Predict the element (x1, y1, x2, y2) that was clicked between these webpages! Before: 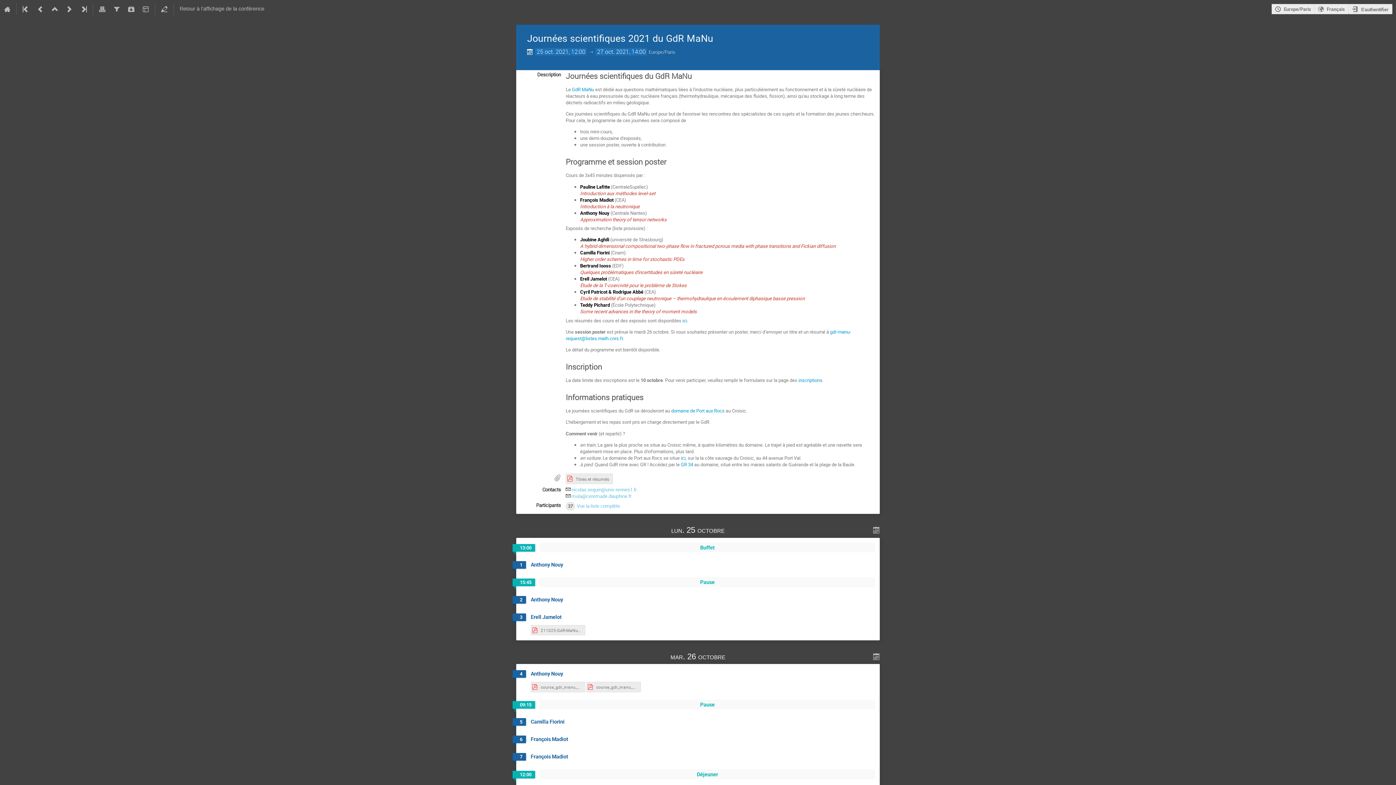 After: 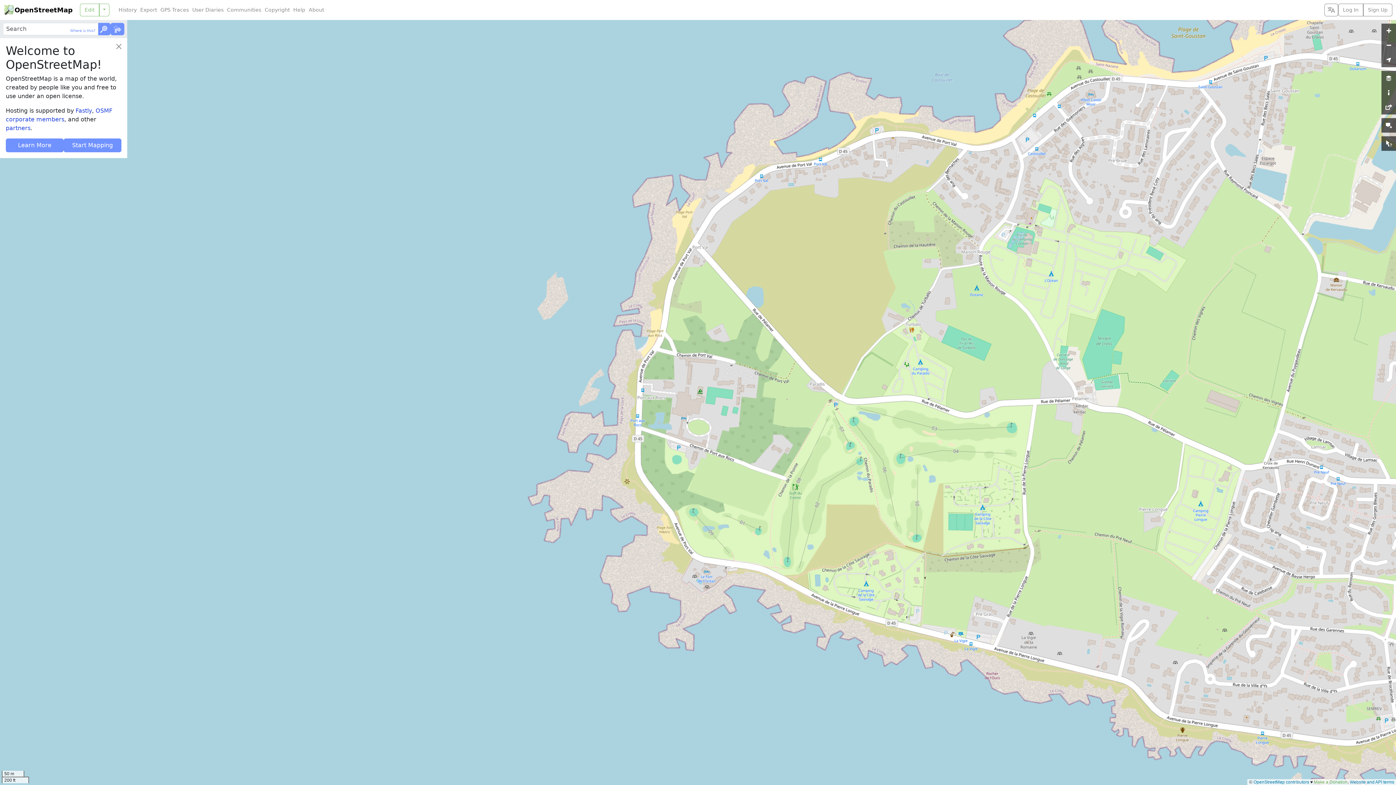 Action: bbox: (681, 454, 685, 461) label: ici